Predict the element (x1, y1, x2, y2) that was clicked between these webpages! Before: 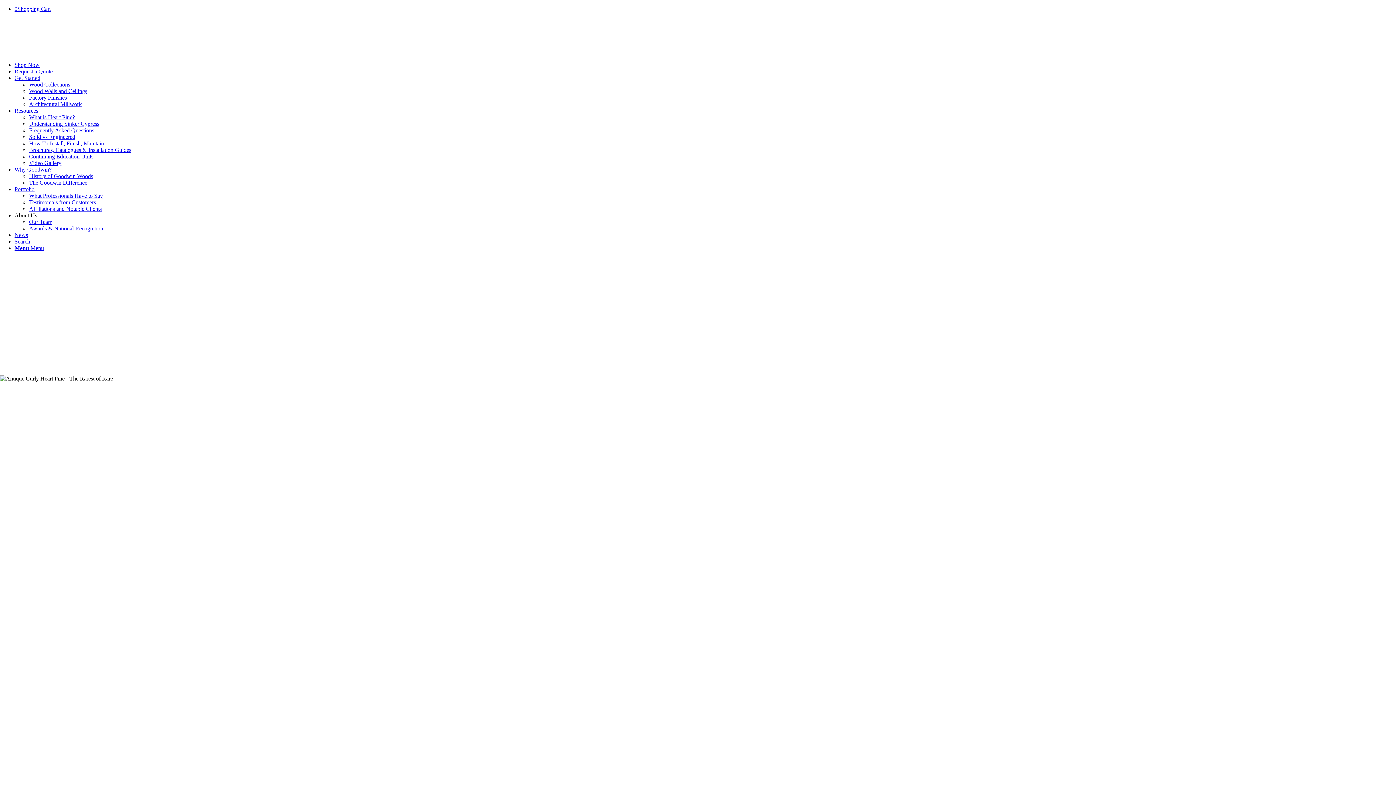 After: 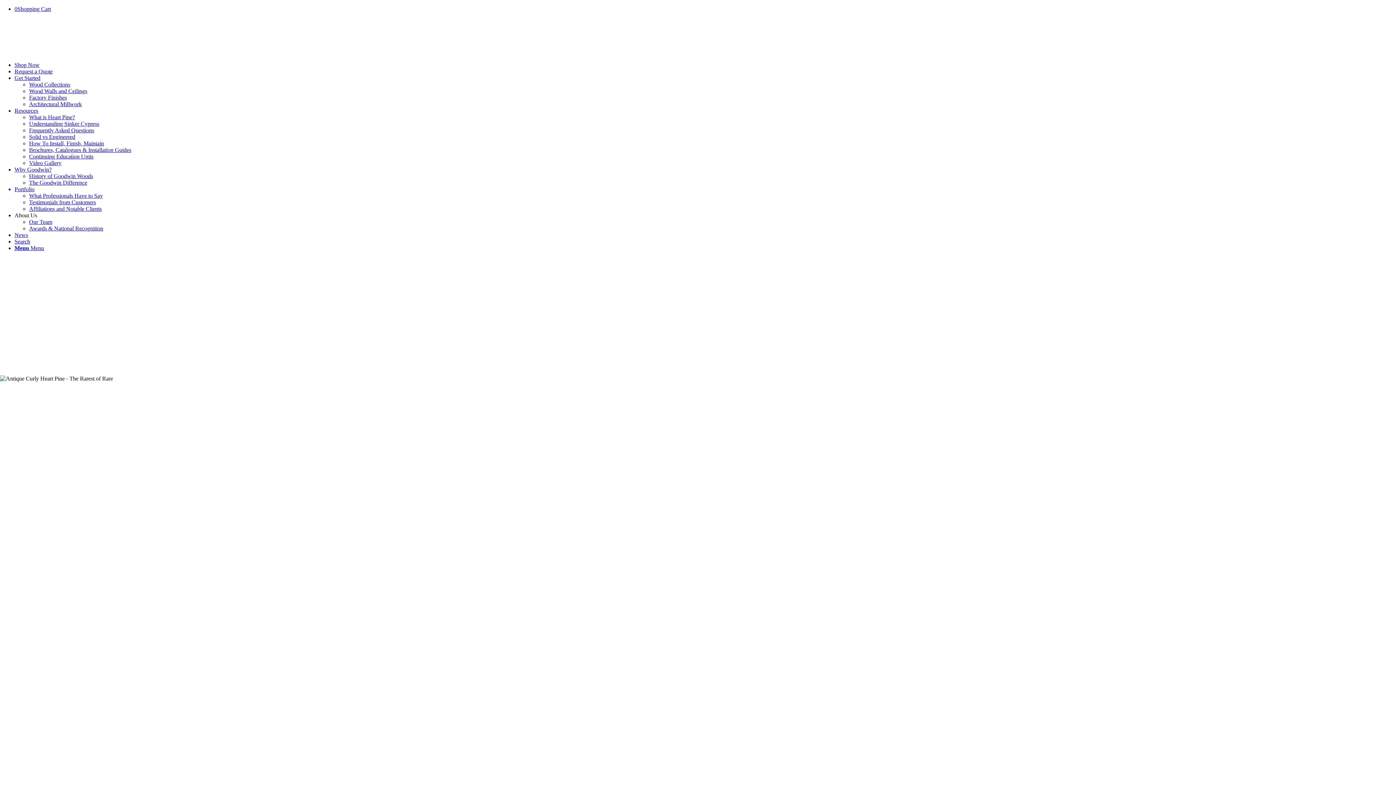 Action: bbox: (0, 49, 109, 55)